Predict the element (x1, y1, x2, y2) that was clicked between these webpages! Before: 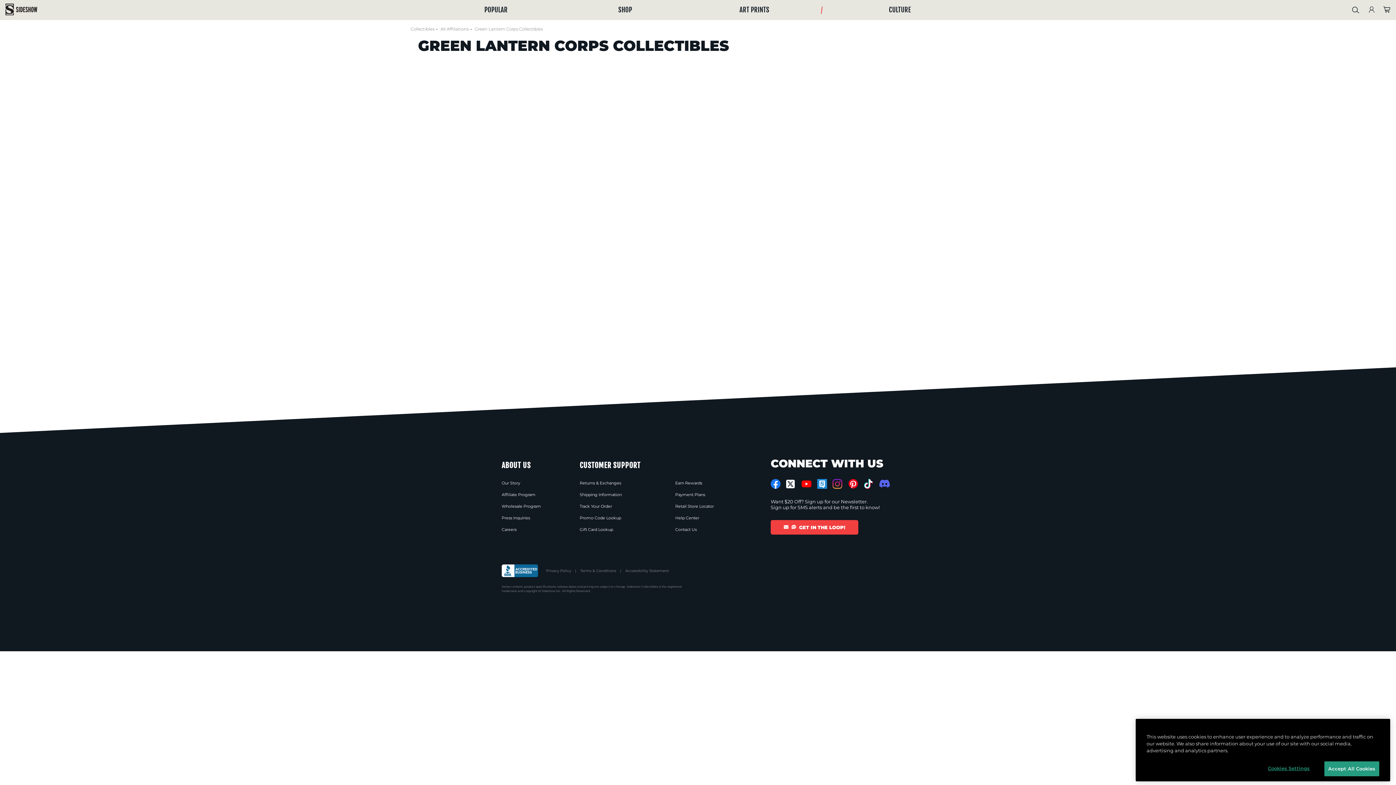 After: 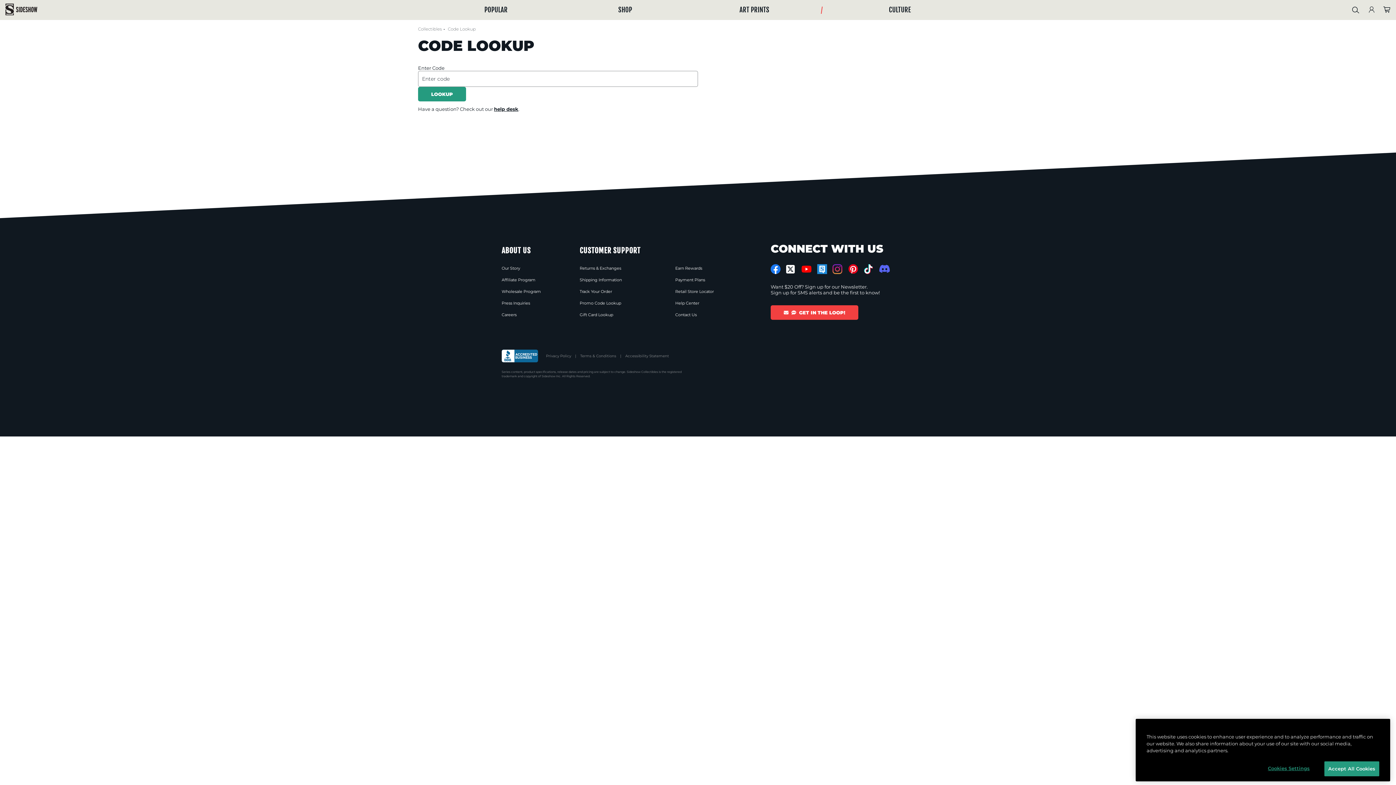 Action: bbox: (579, 533, 621, 538) label: Promo Code Lookup